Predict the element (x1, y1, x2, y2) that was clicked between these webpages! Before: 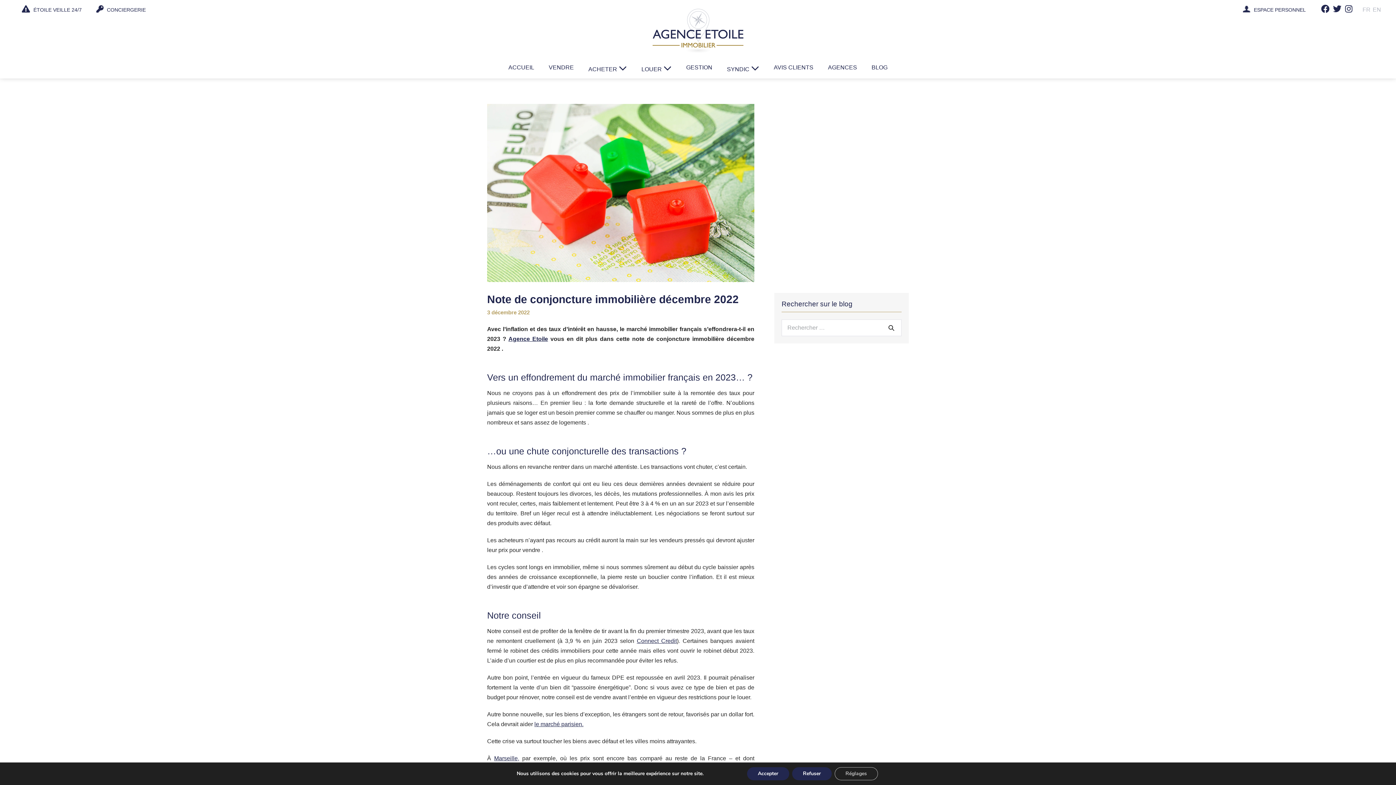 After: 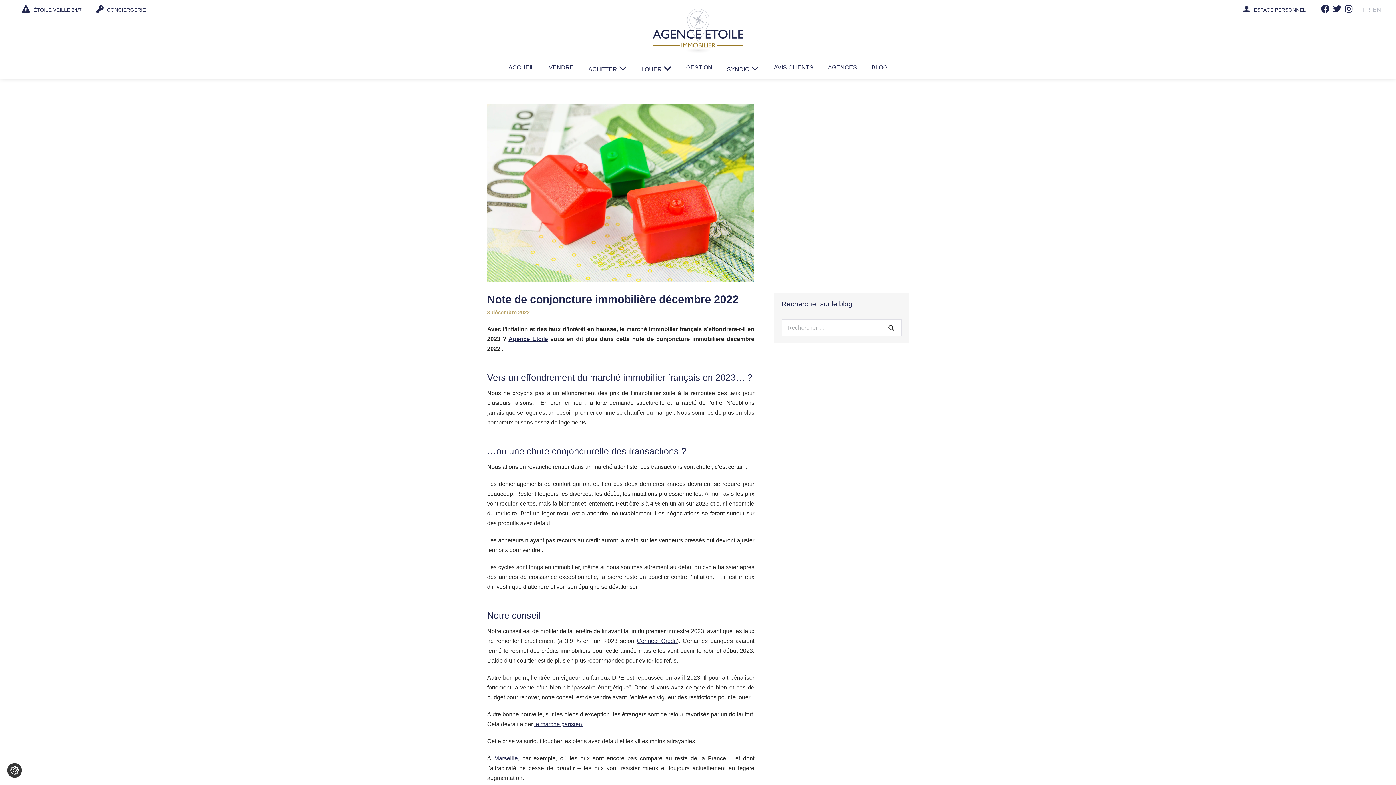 Action: label: Refuser bbox: (792, 767, 831, 780)